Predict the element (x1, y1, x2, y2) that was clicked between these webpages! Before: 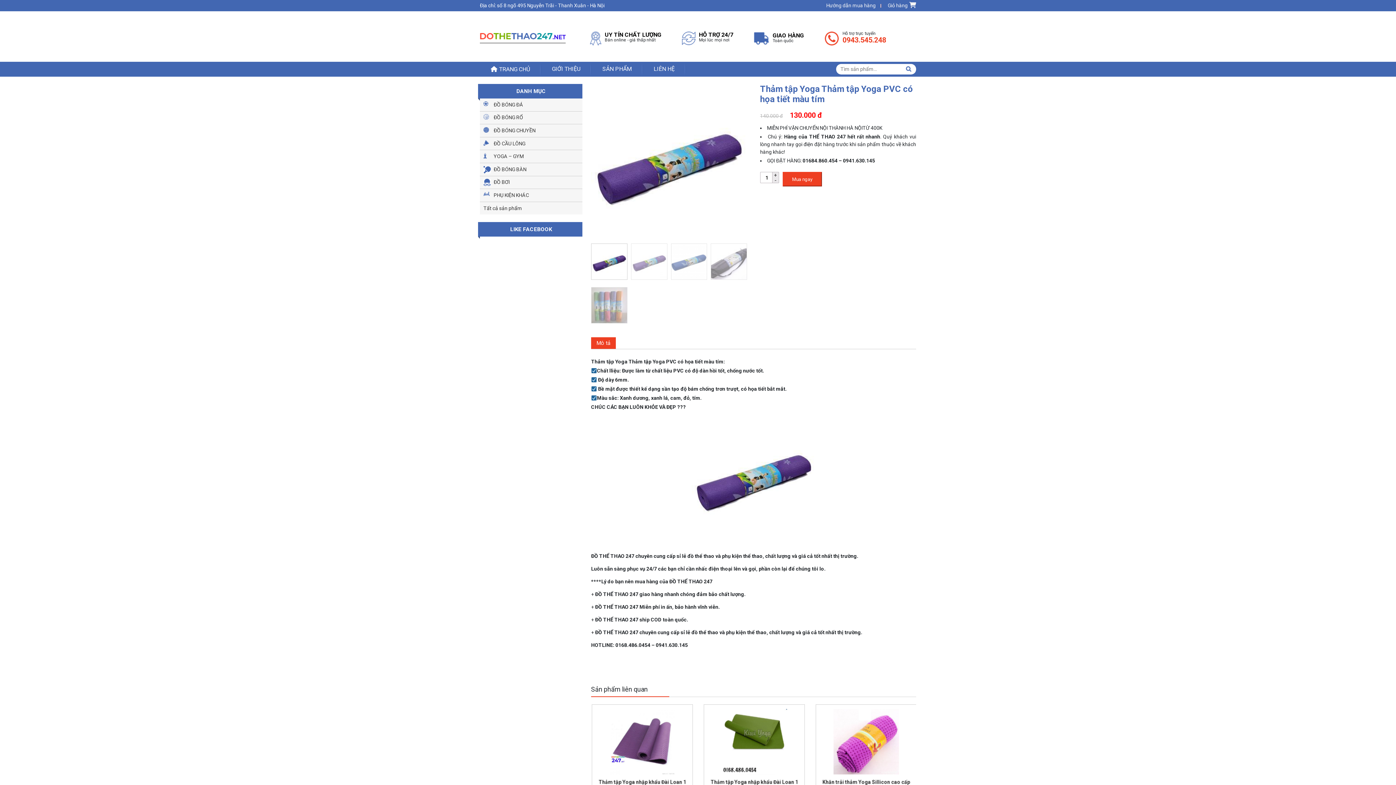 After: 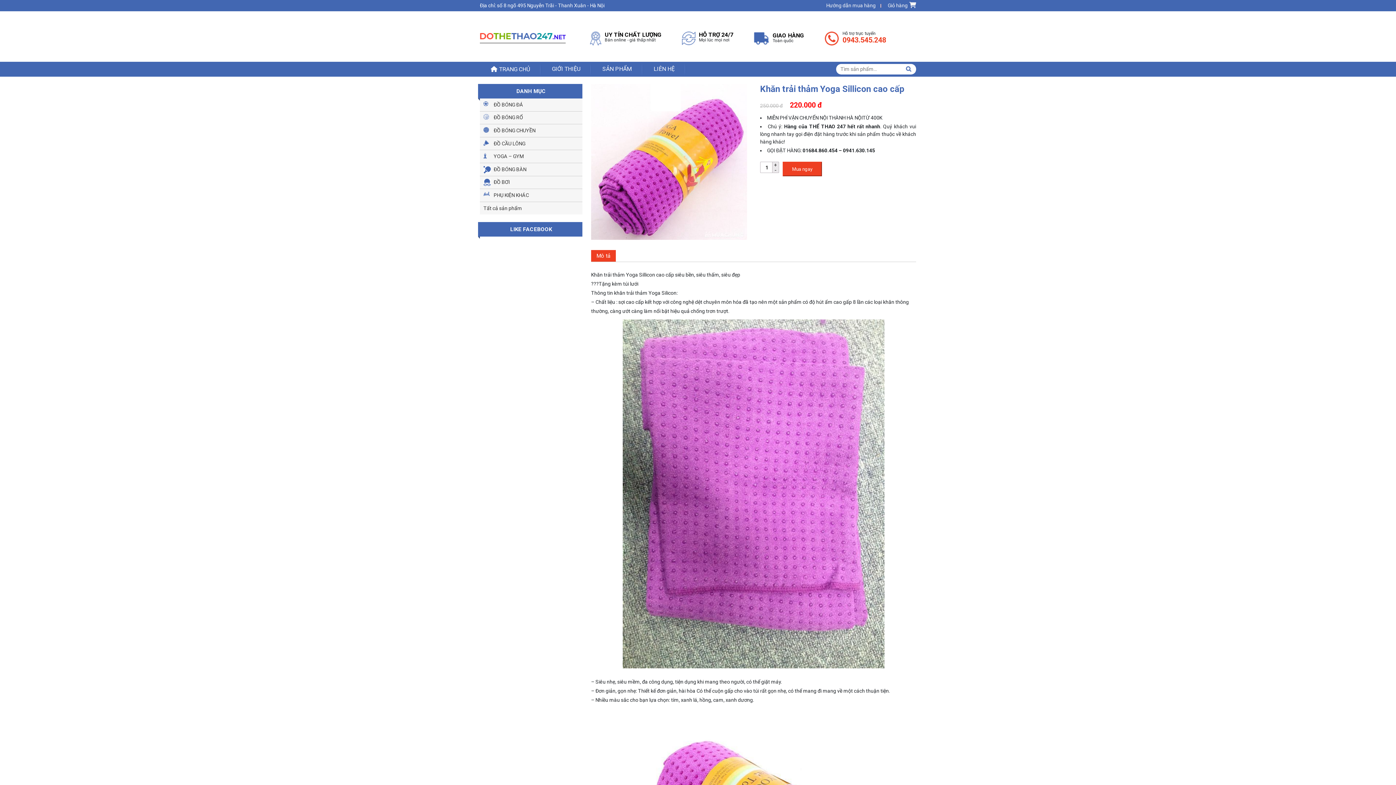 Action: bbox: (707, 708, 800, 776)